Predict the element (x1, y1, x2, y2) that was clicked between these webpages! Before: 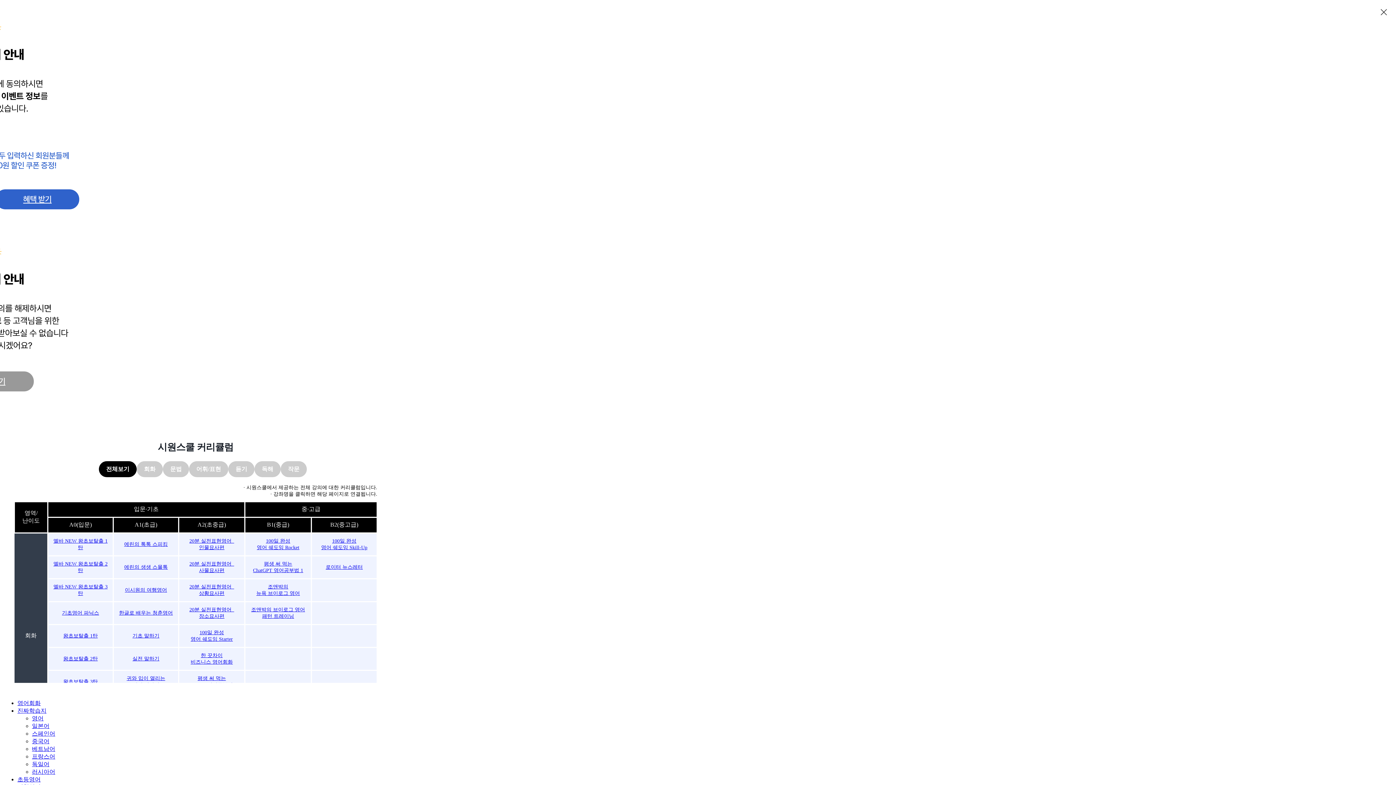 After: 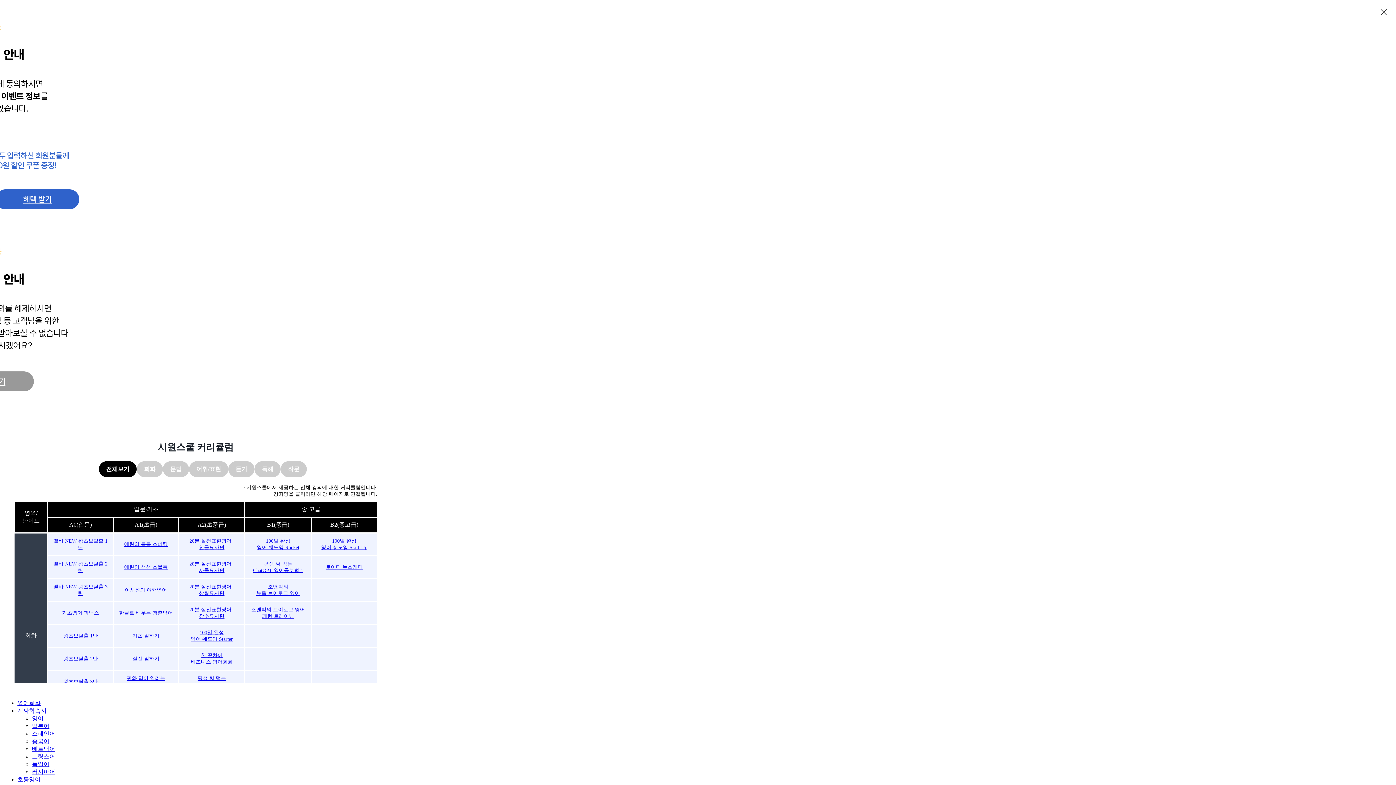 Action: label: 엘바 NEW 왕초보탈출 3탄 bbox: (52, 579, 109, 601)